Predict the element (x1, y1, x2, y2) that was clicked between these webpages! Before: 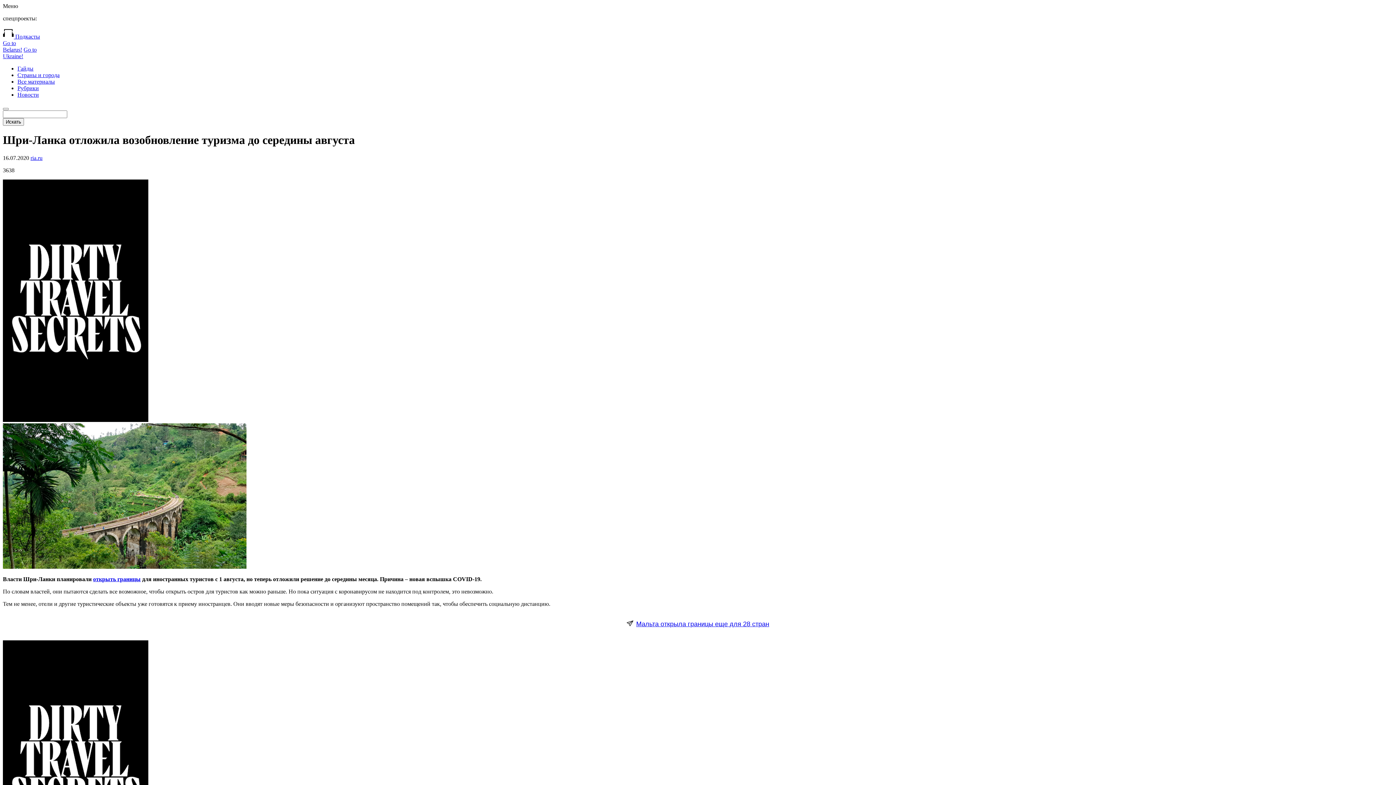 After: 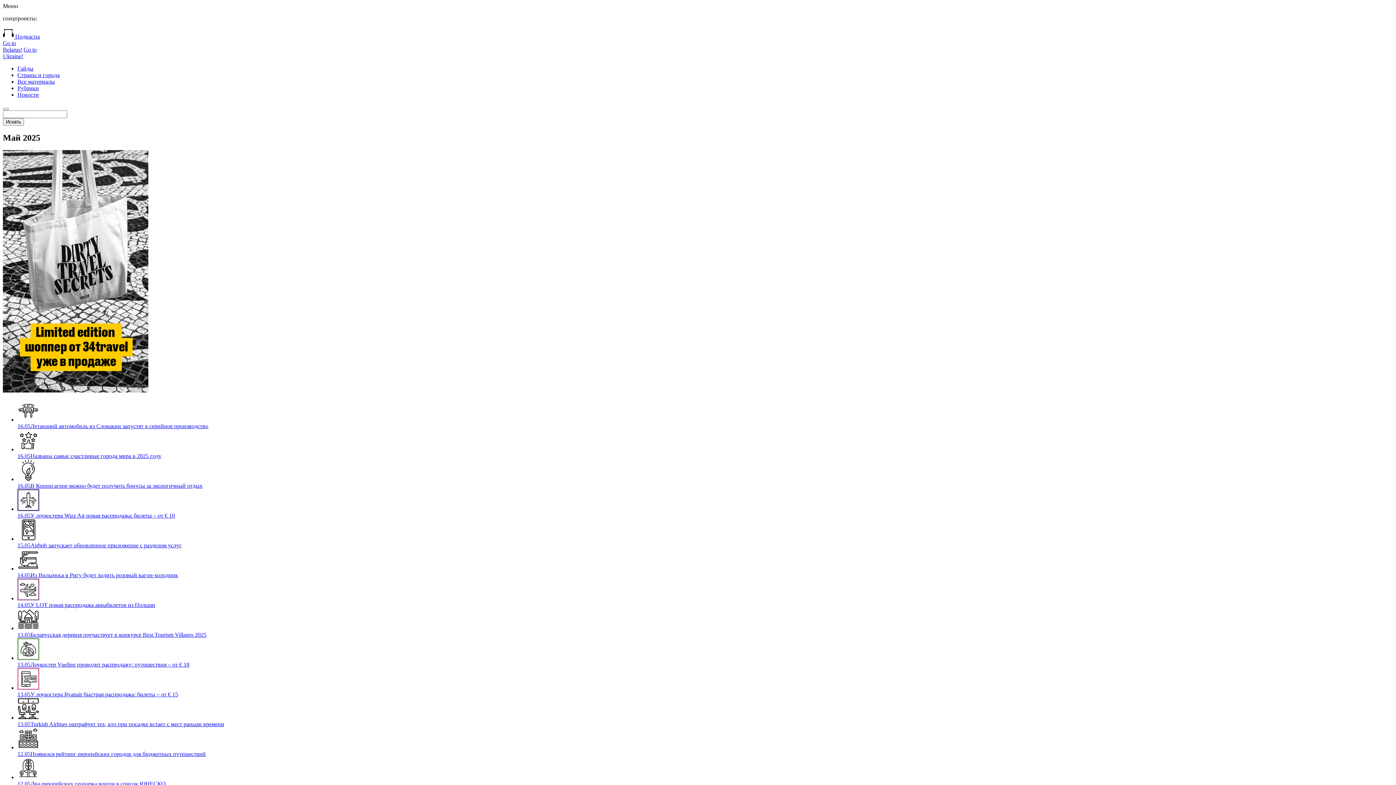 Action: bbox: (17, 91, 38, 97) label: Новости